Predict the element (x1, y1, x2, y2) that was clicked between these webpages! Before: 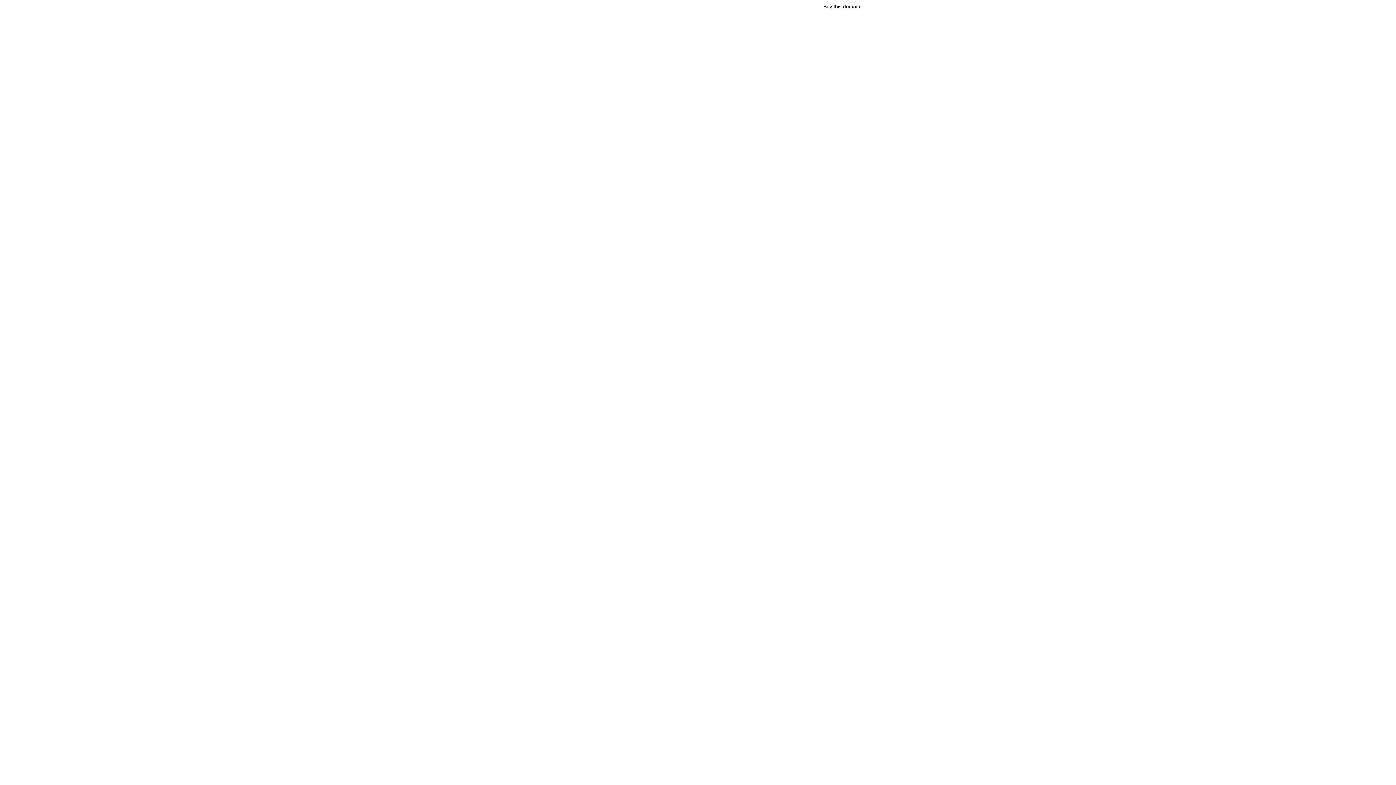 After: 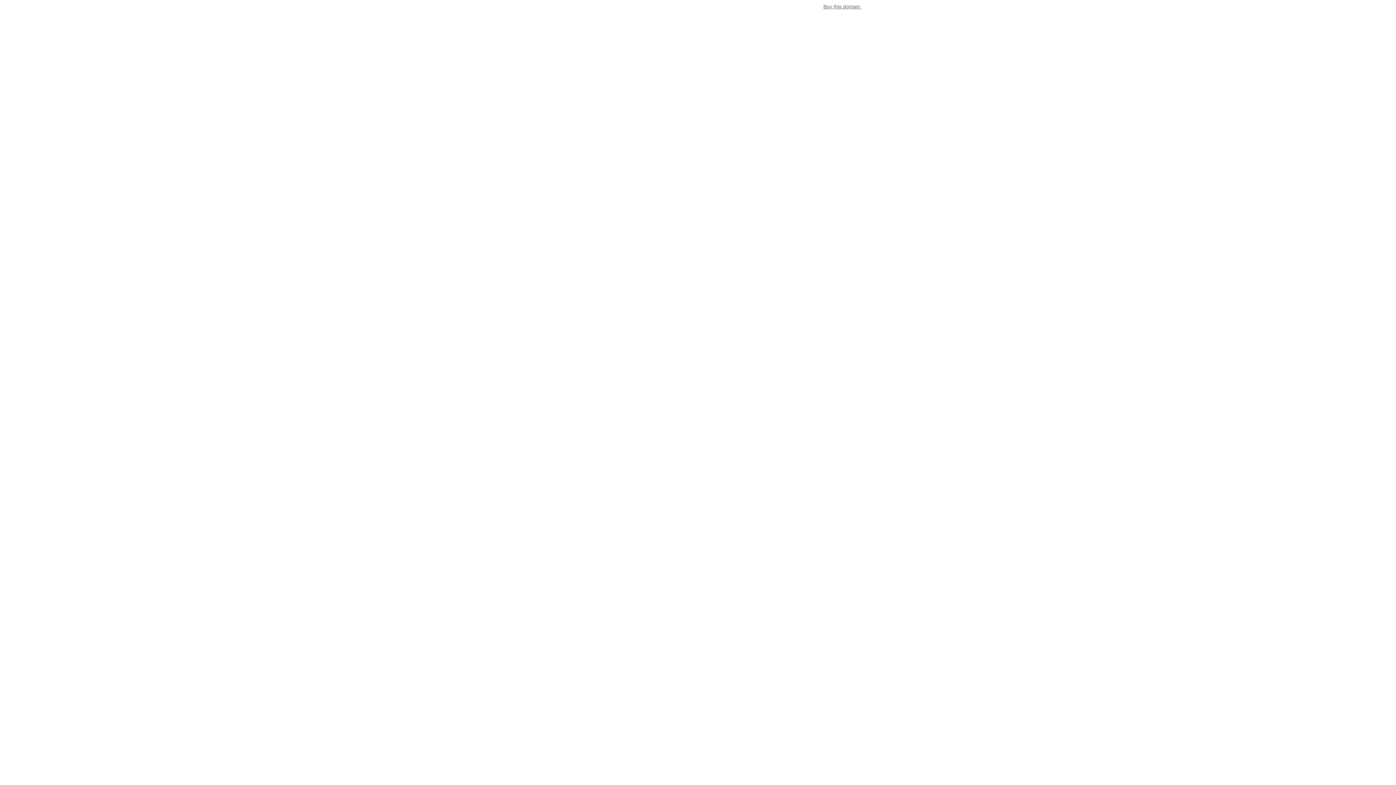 Action: label: Buy this domain. bbox: (823, 3, 861, 9)